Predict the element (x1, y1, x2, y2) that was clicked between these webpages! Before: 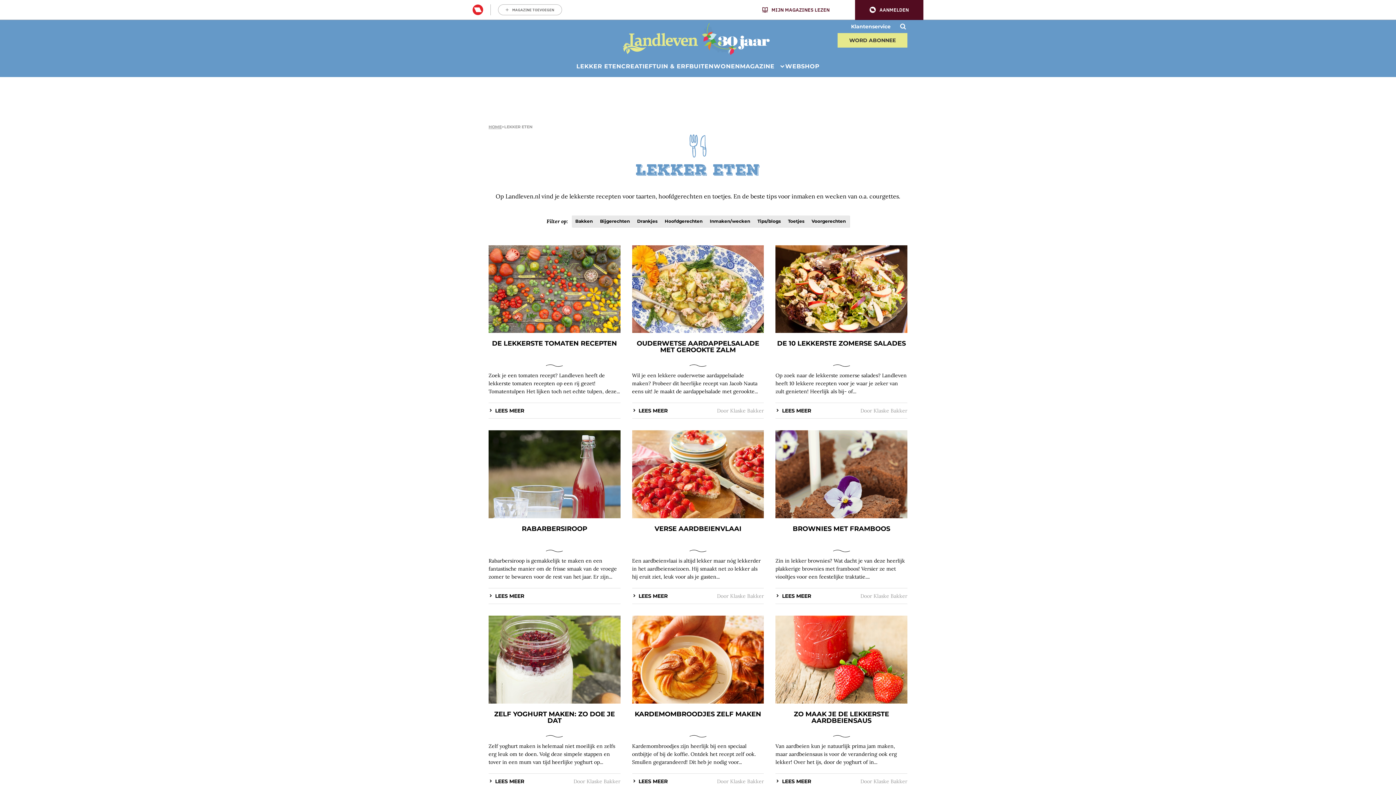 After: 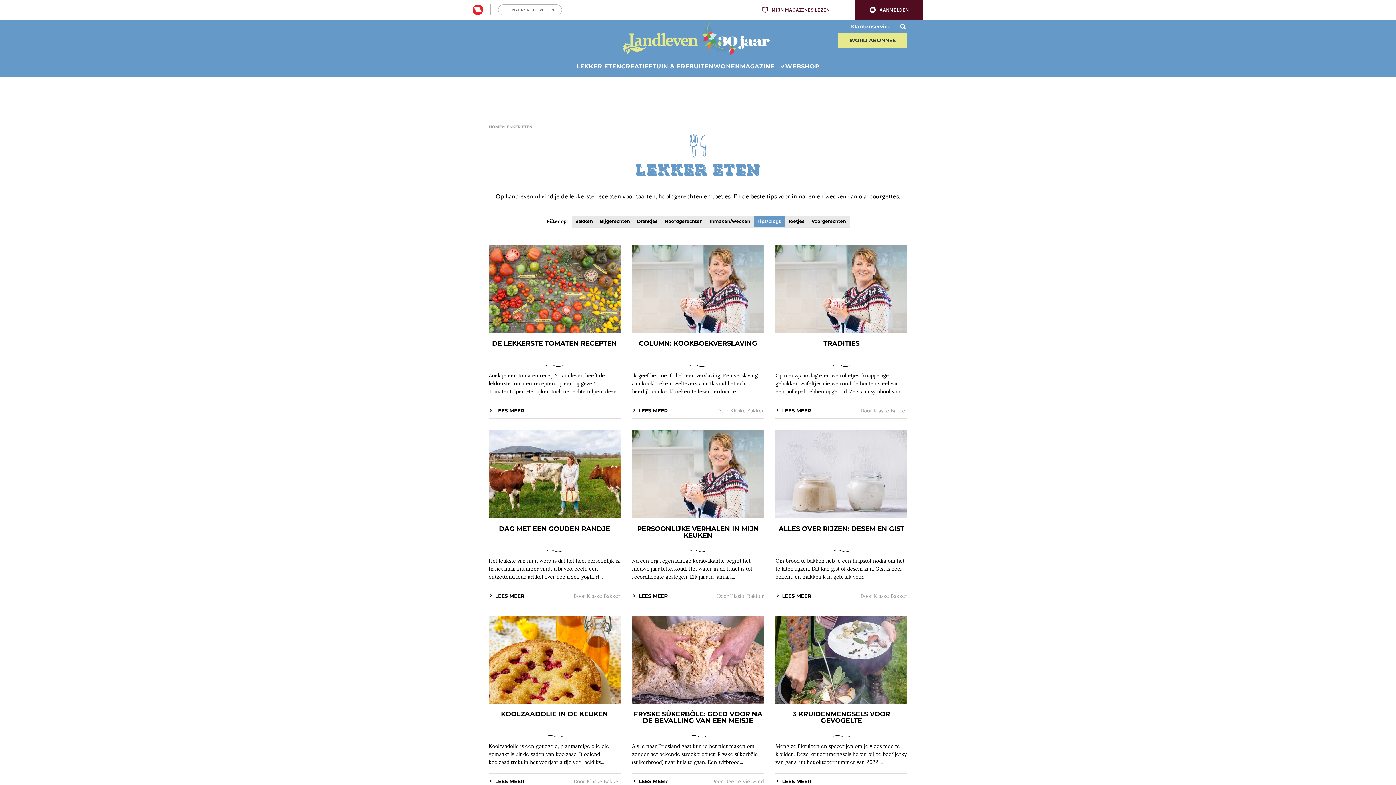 Action: bbox: (754, 215, 784, 227) label: Tips/blogs